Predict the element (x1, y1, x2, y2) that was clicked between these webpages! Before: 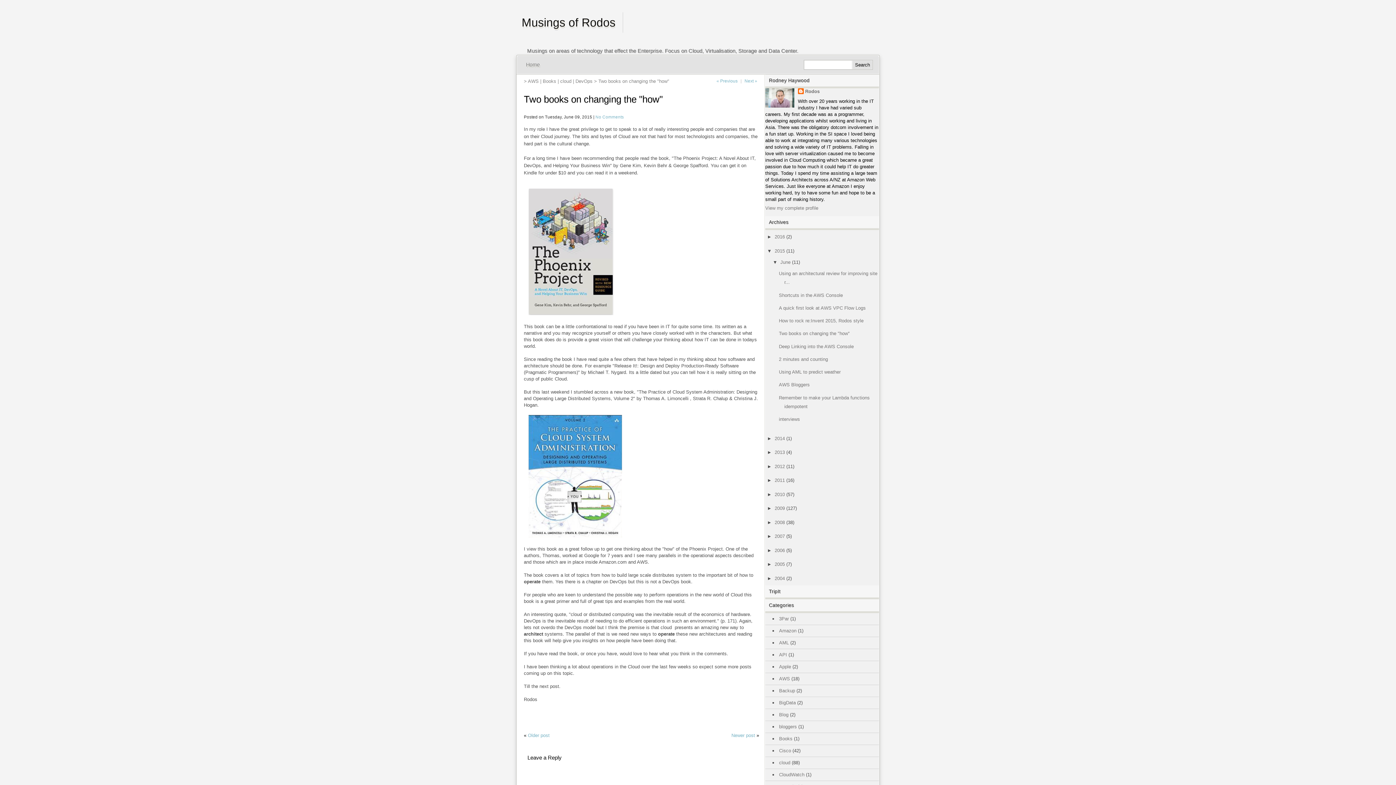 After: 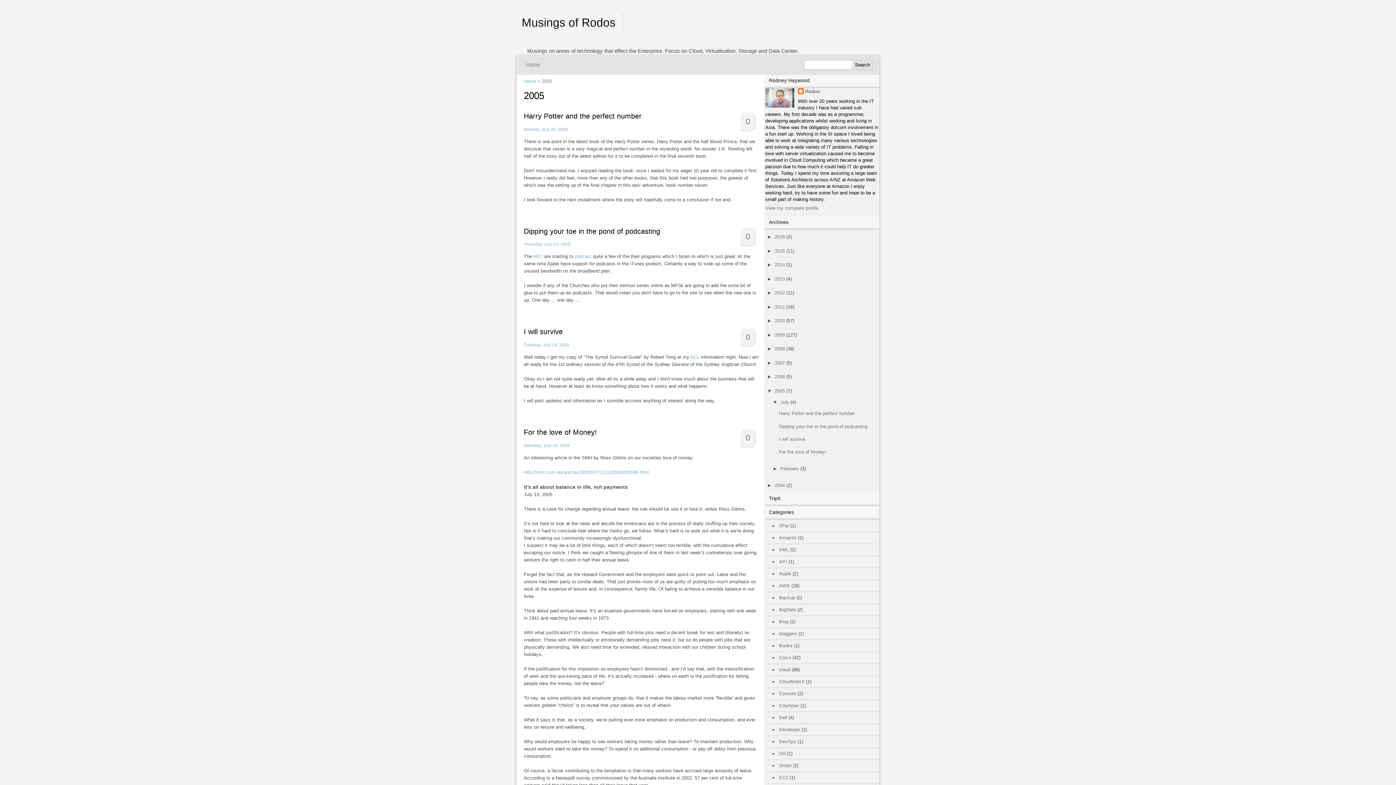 Action: bbox: (774, 561, 785, 567) label: 2005